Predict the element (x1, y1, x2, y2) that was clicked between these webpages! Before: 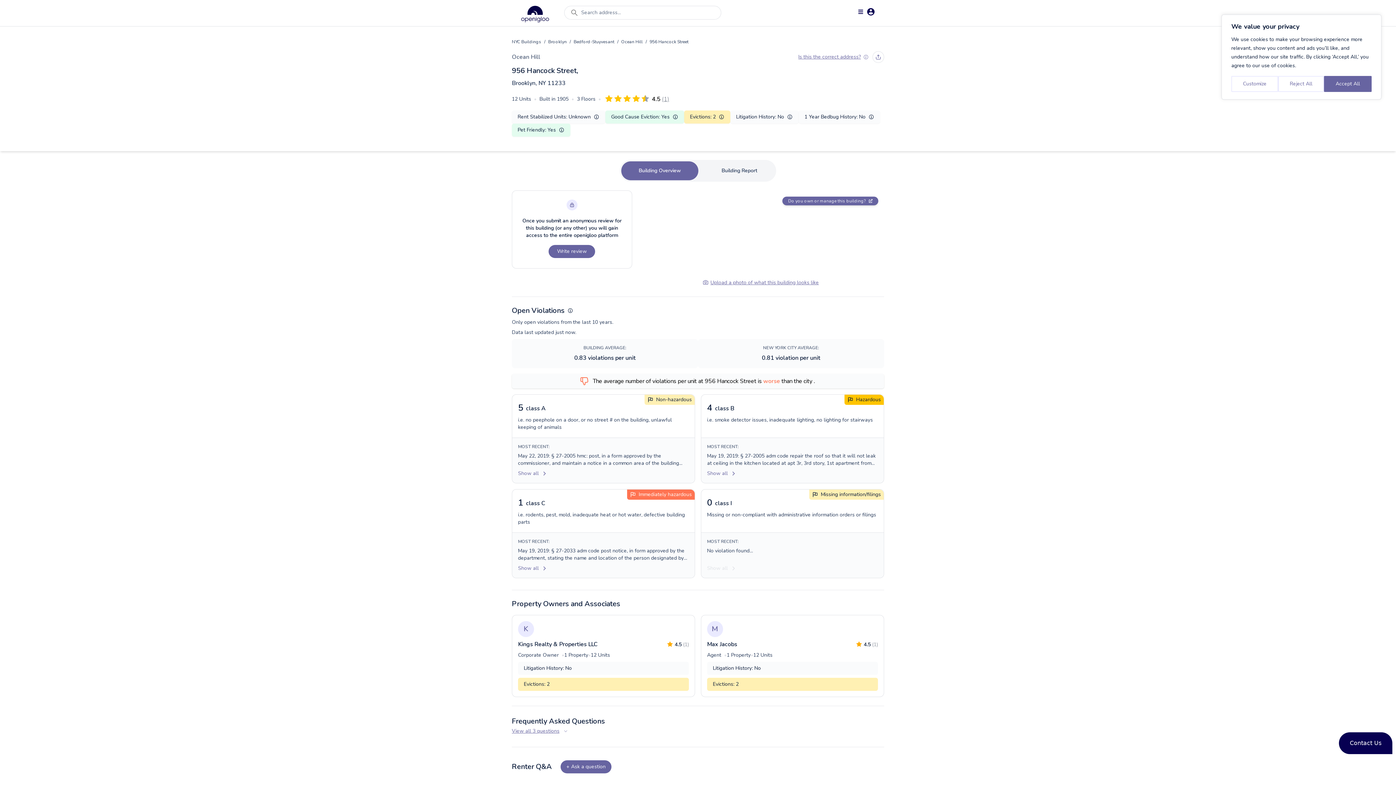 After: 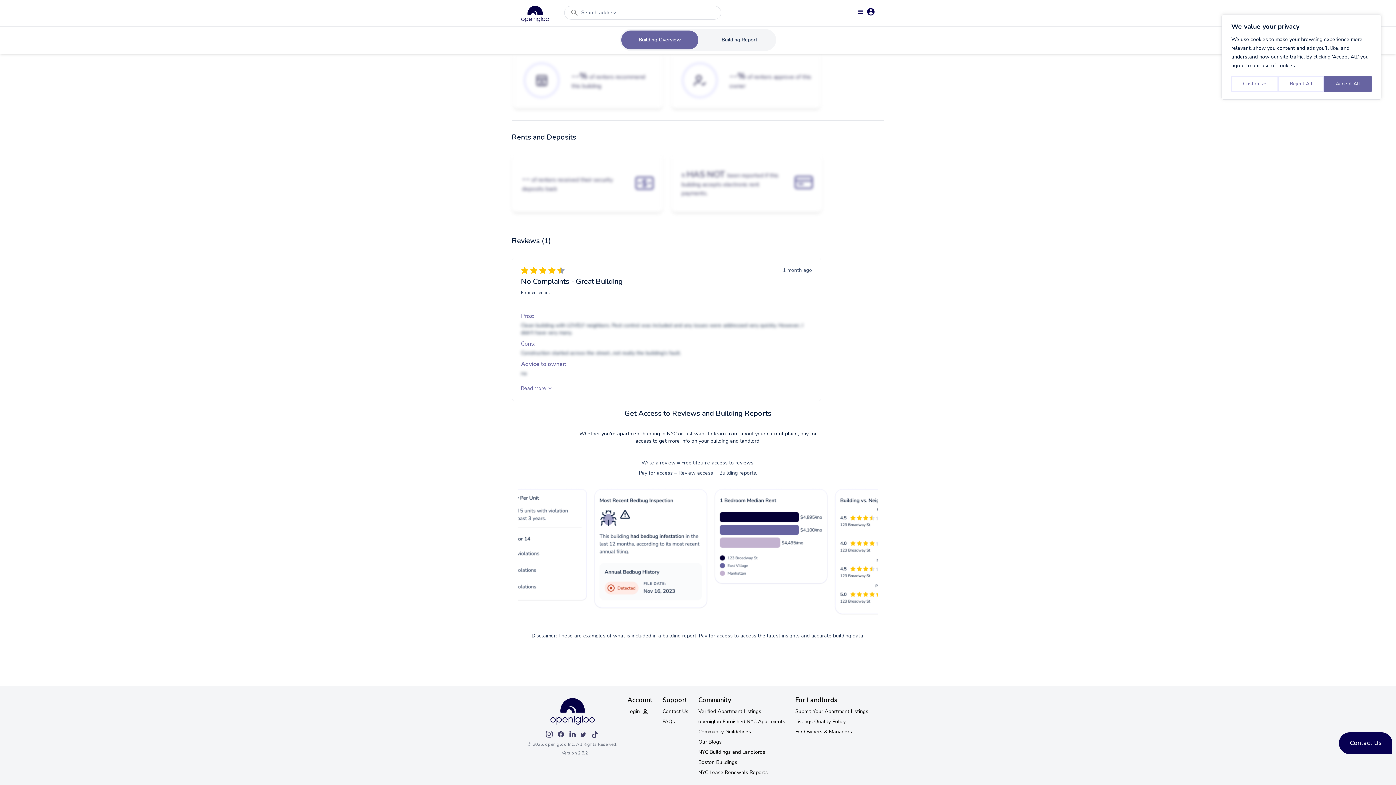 Action: bbox: (632, 94, 640, 102)